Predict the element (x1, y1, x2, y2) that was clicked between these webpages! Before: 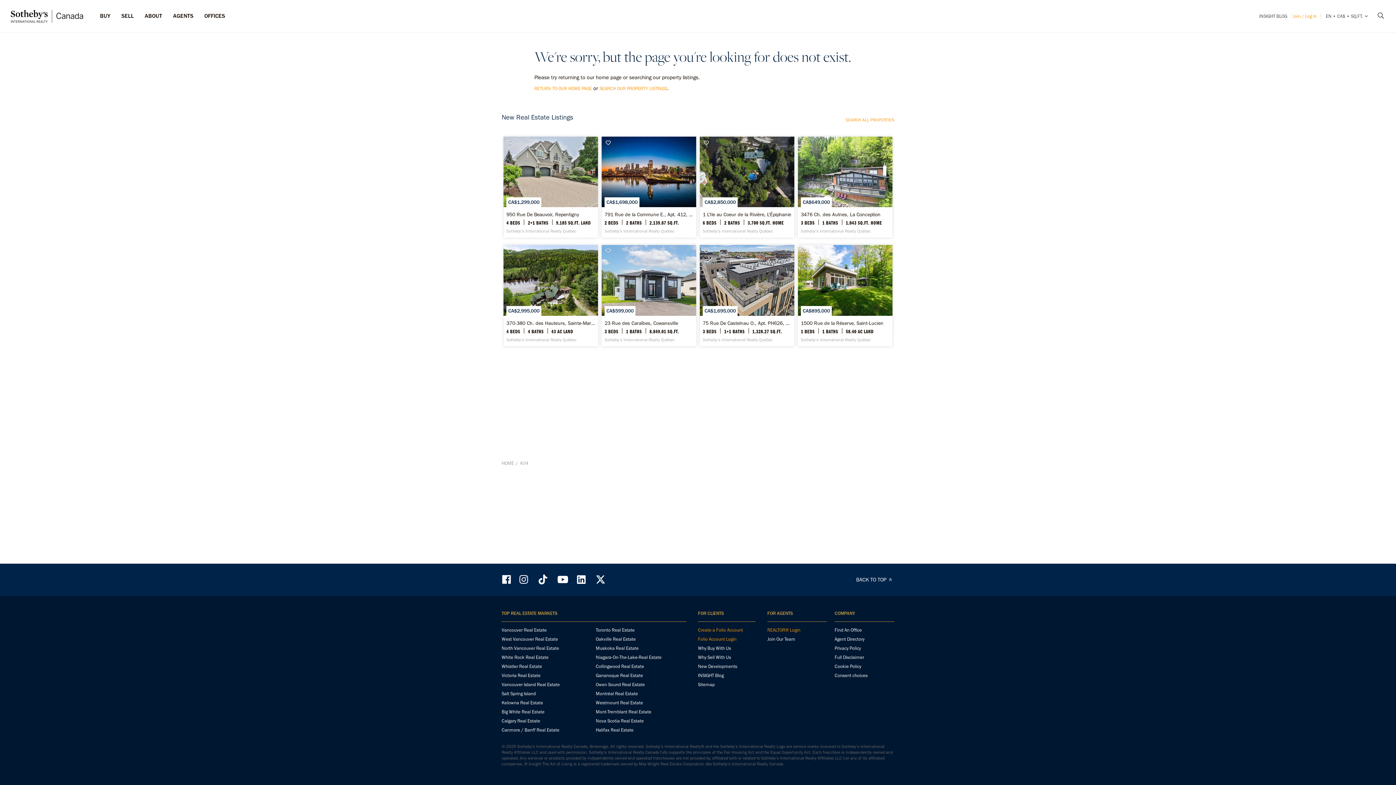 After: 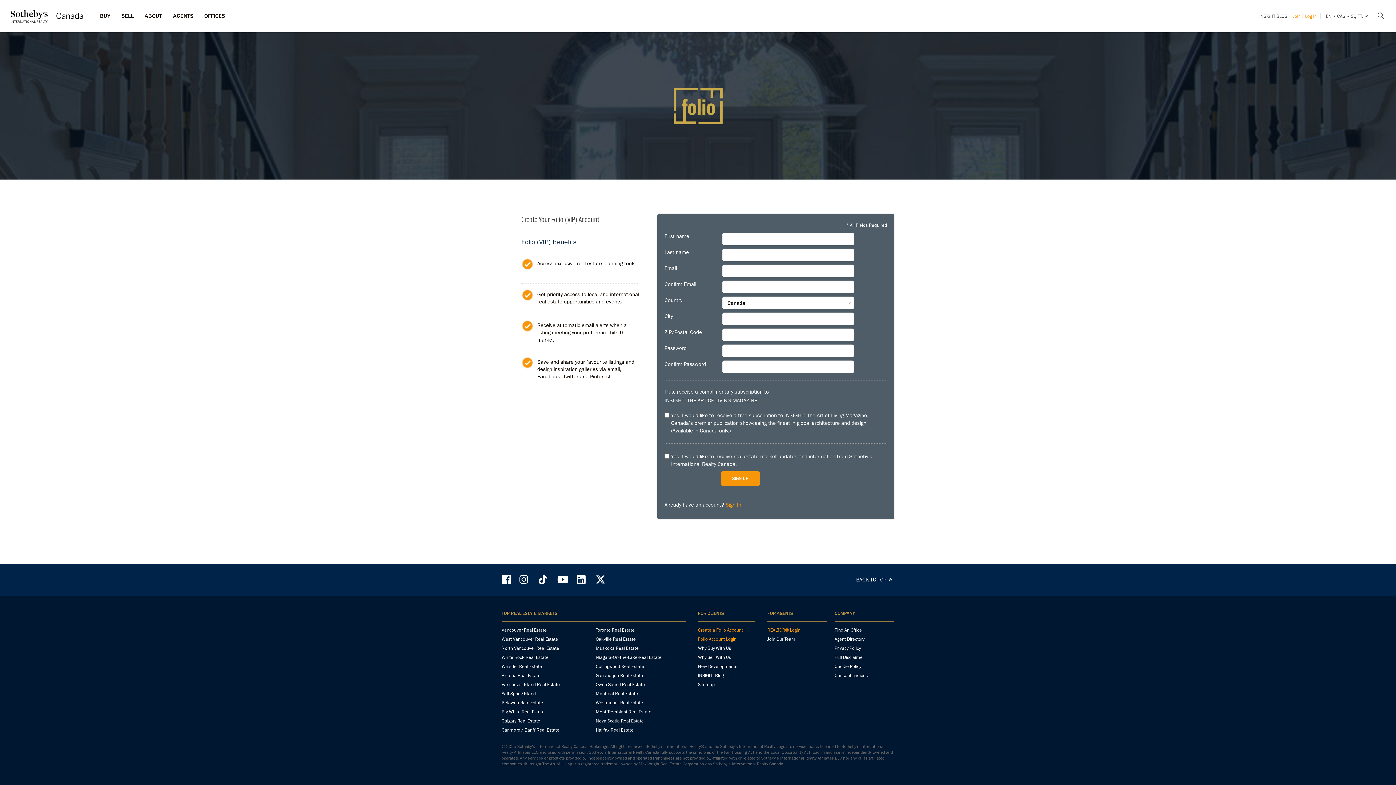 Action: bbox: (698, 627, 755, 635) label: Create a Folio Account